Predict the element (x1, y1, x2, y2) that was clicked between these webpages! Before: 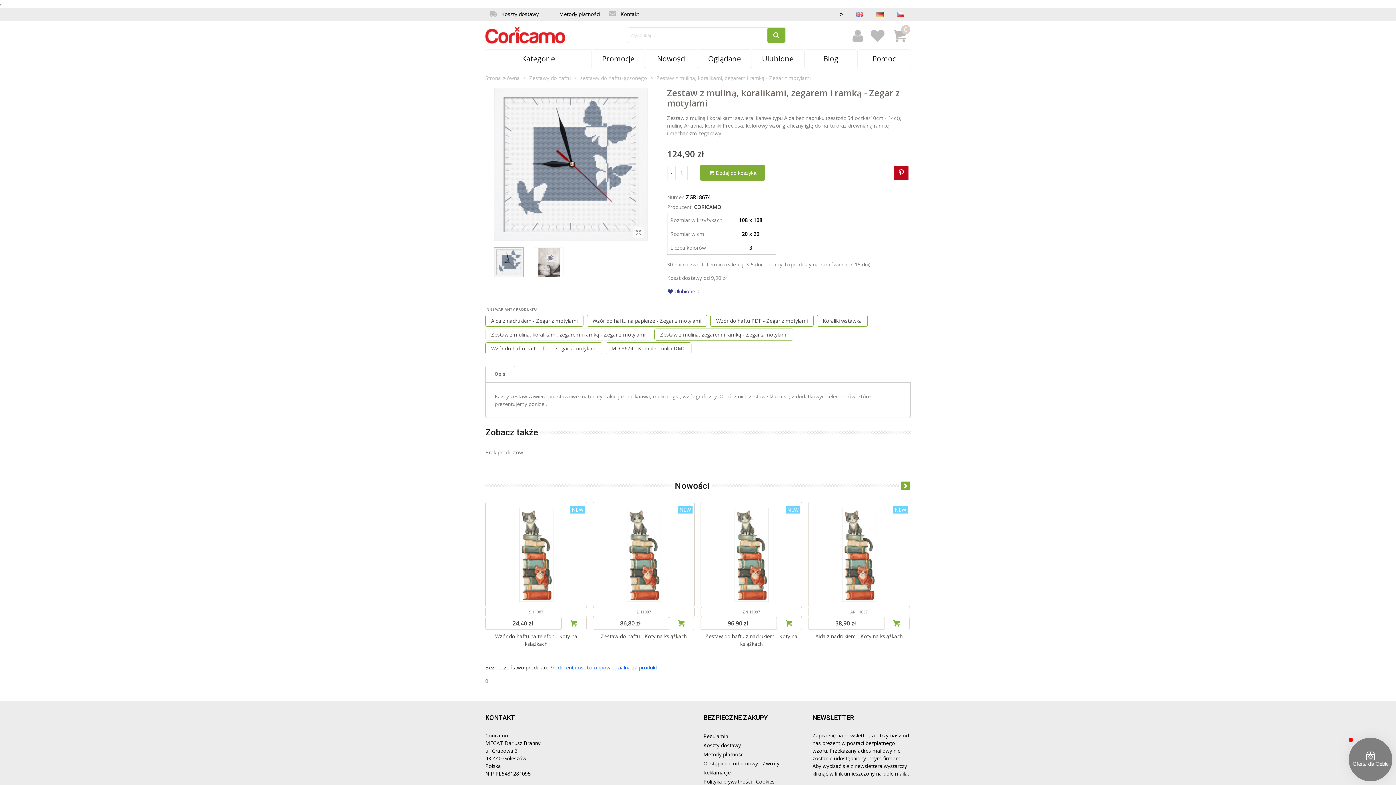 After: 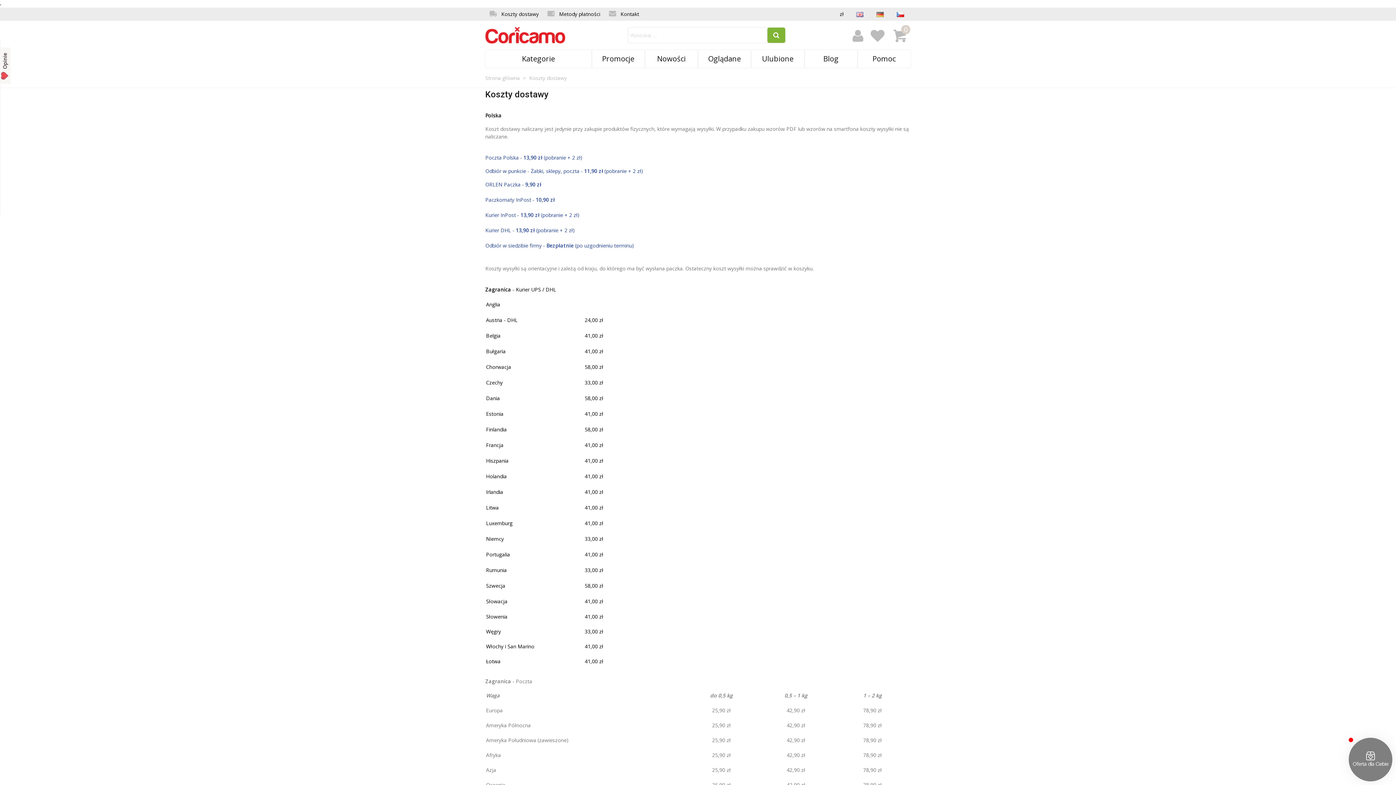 Action: bbox: (485, 7, 543, 20) label: Koszty dostawy